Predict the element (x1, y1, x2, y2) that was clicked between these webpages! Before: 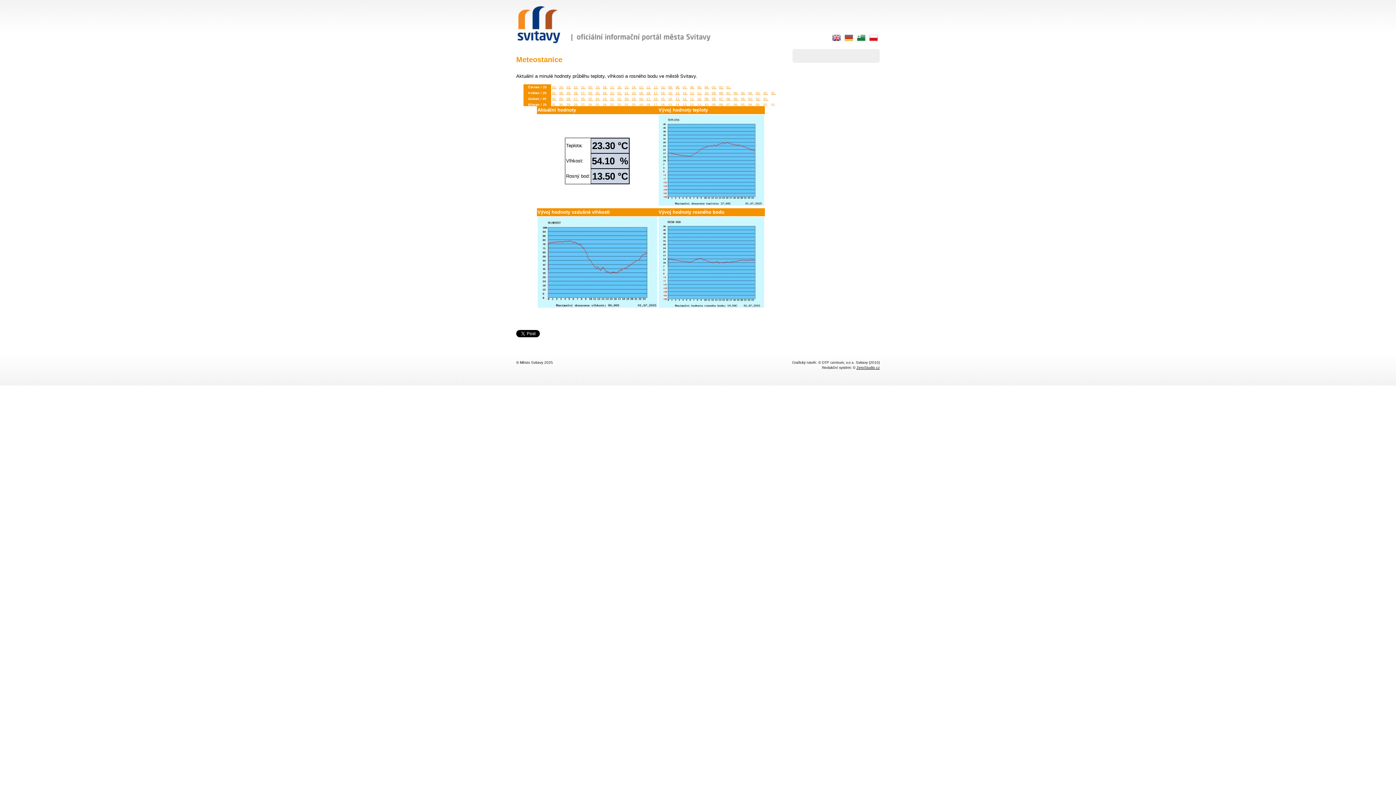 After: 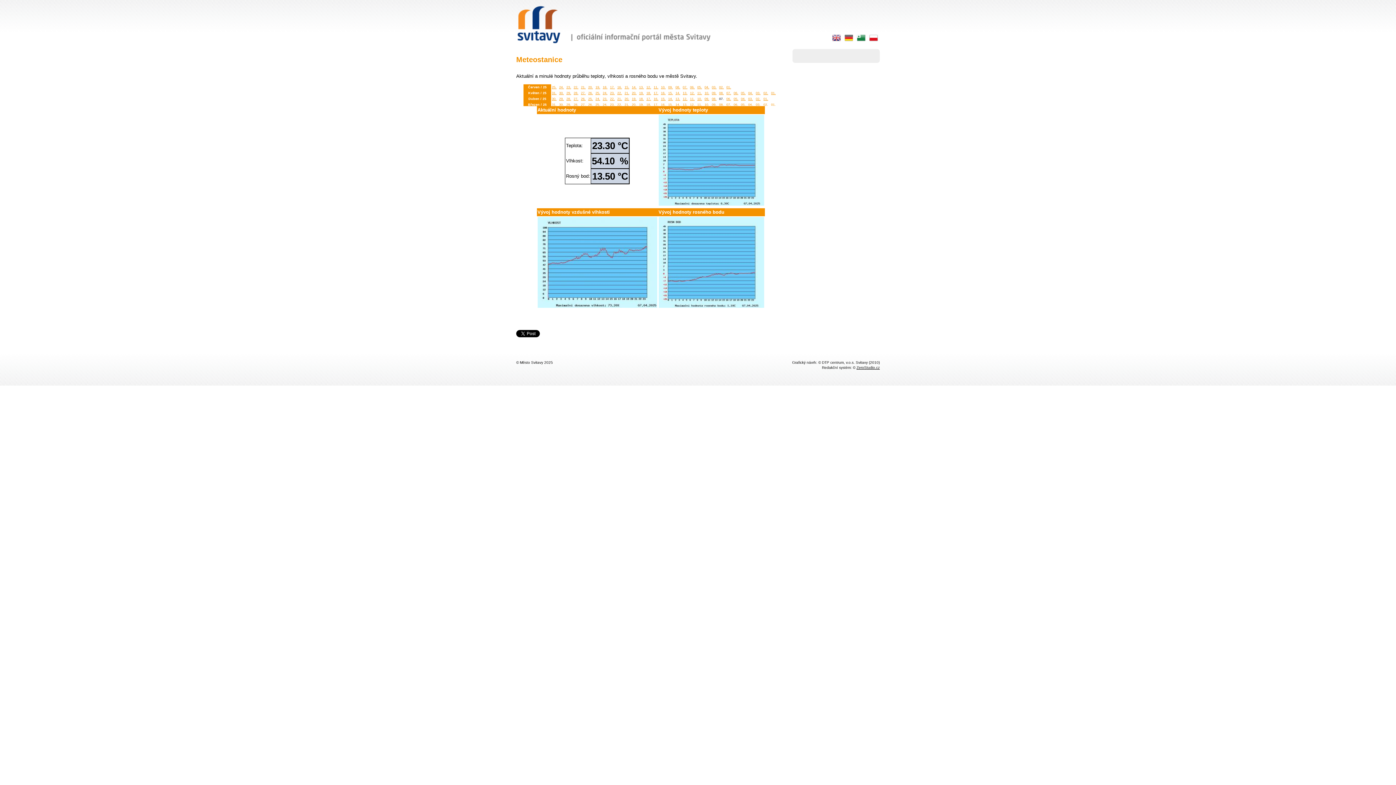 Action: bbox: (719, 97, 724, 100) label: 07.